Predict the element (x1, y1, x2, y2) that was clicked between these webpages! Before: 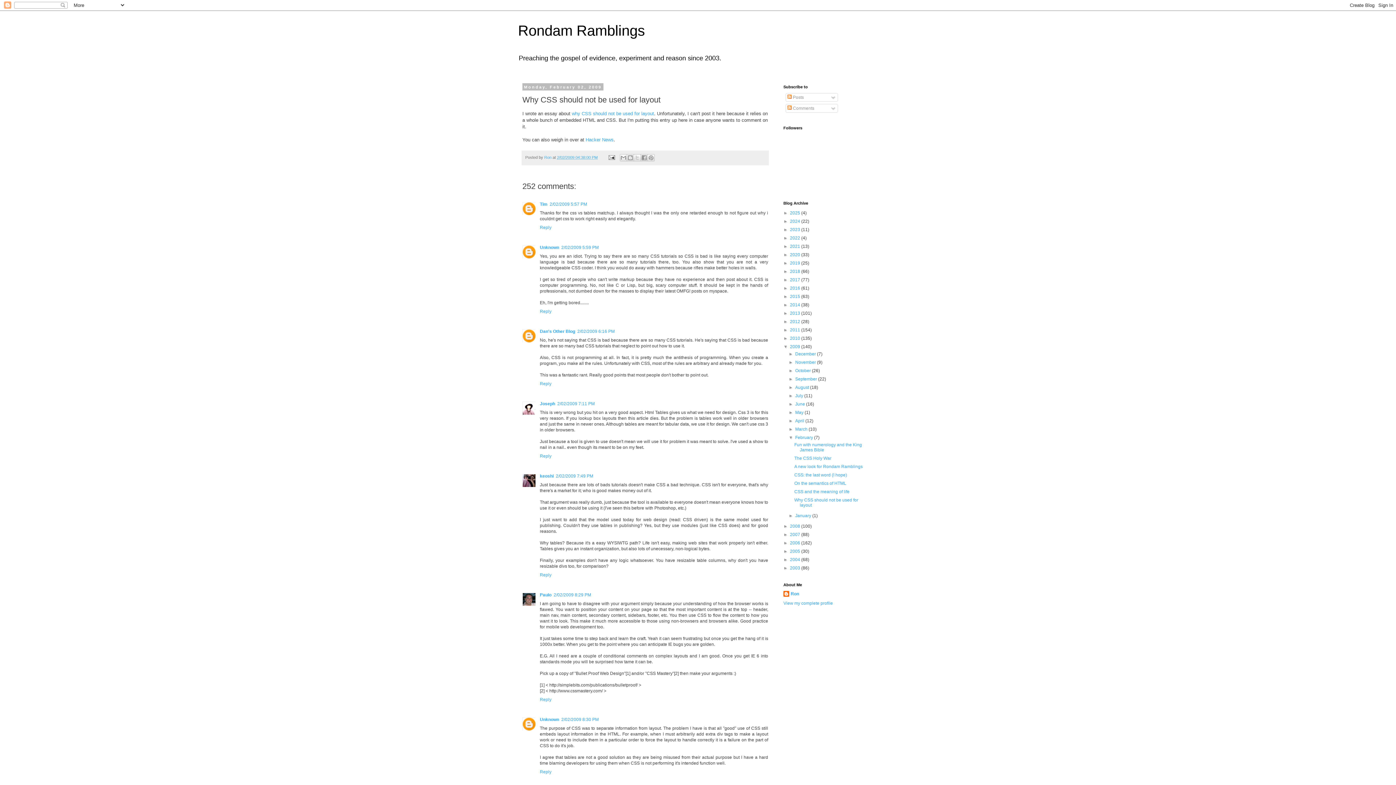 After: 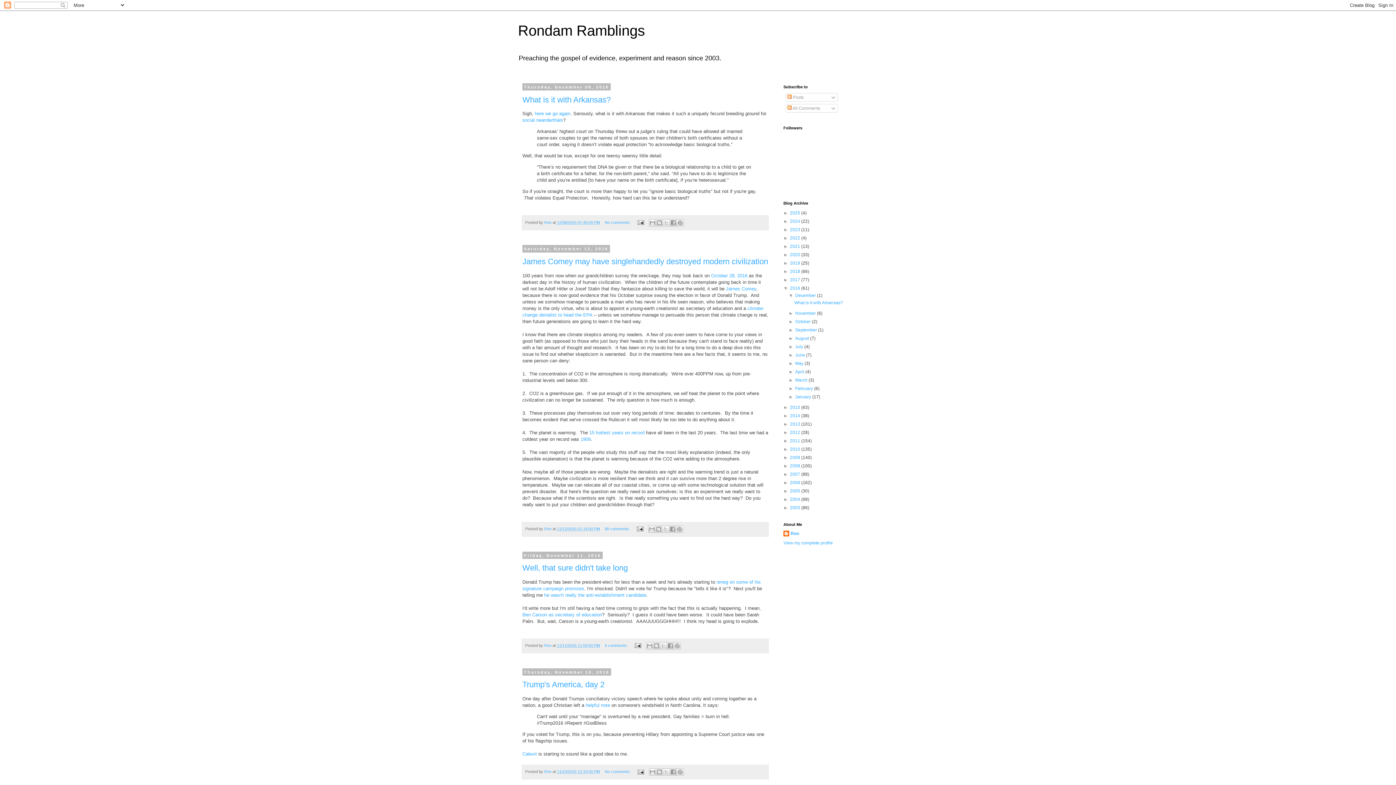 Action: bbox: (790, 285, 801, 290) label: 2016 